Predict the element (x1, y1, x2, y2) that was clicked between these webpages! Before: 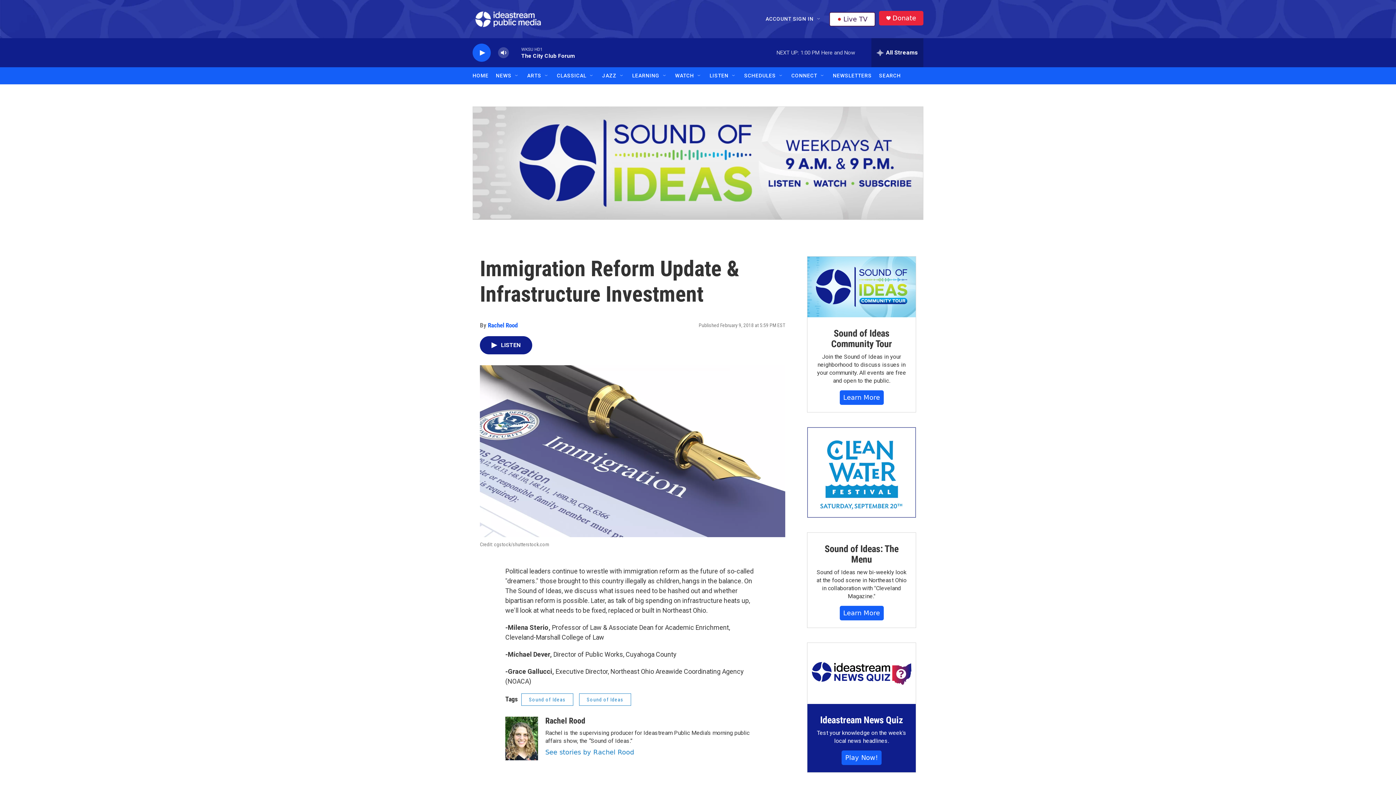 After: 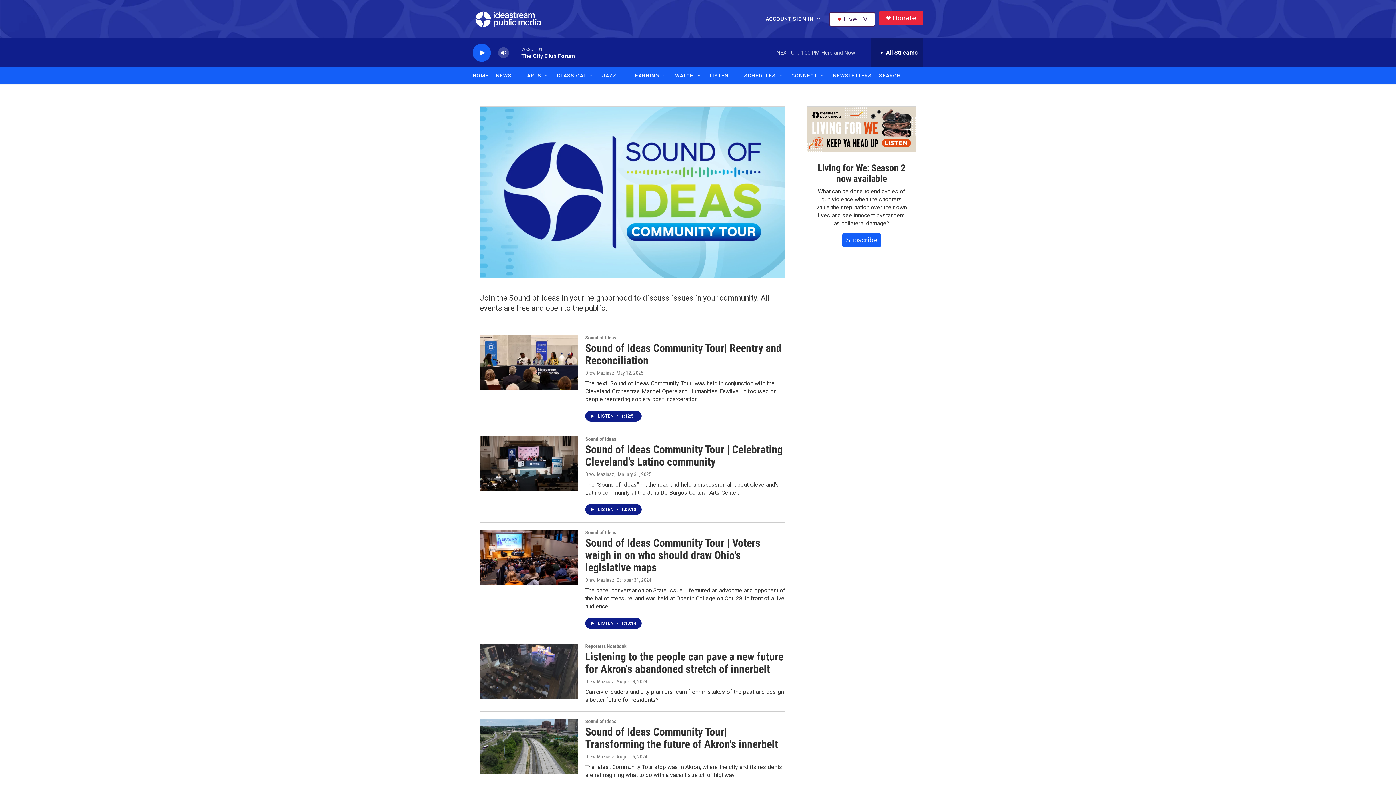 Action: bbox: (843, 393, 880, 401) label: Learn more